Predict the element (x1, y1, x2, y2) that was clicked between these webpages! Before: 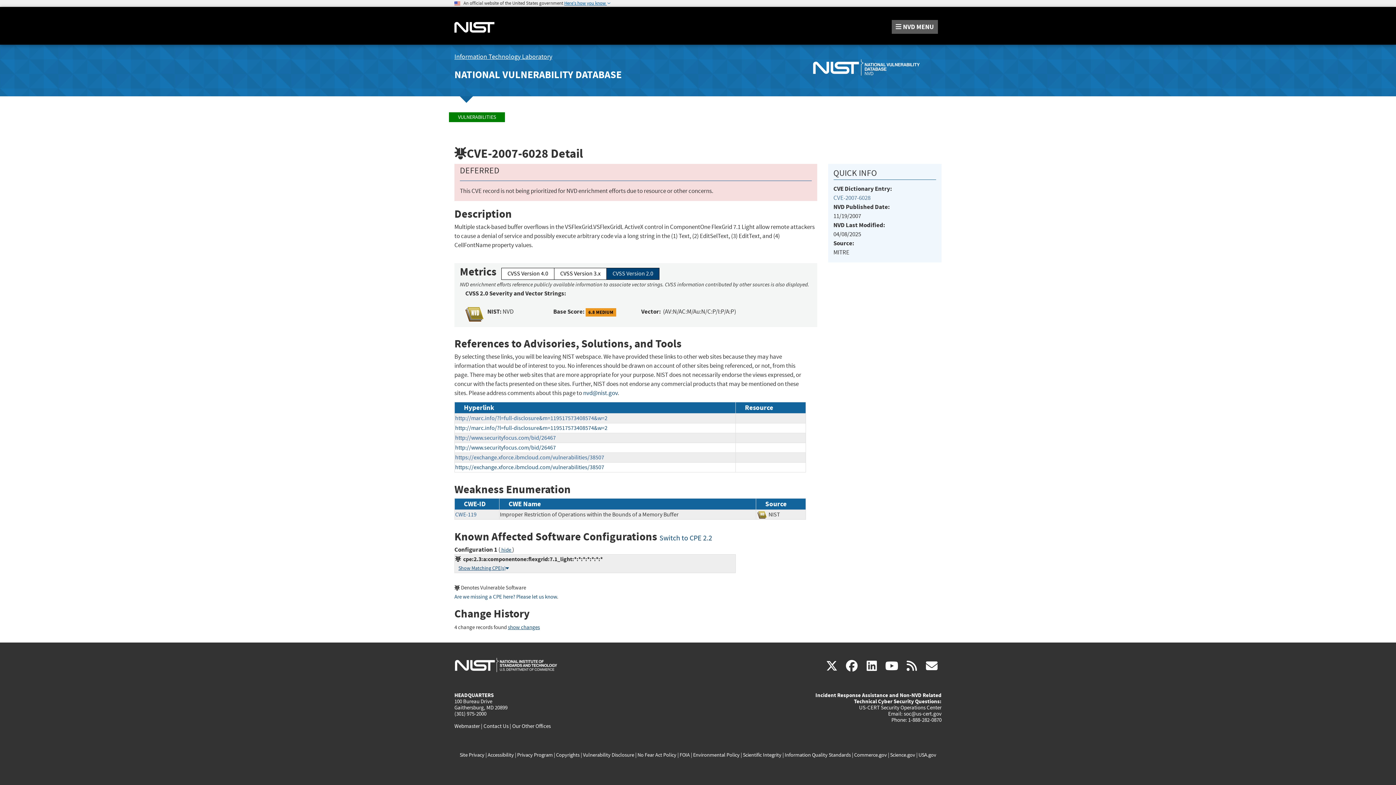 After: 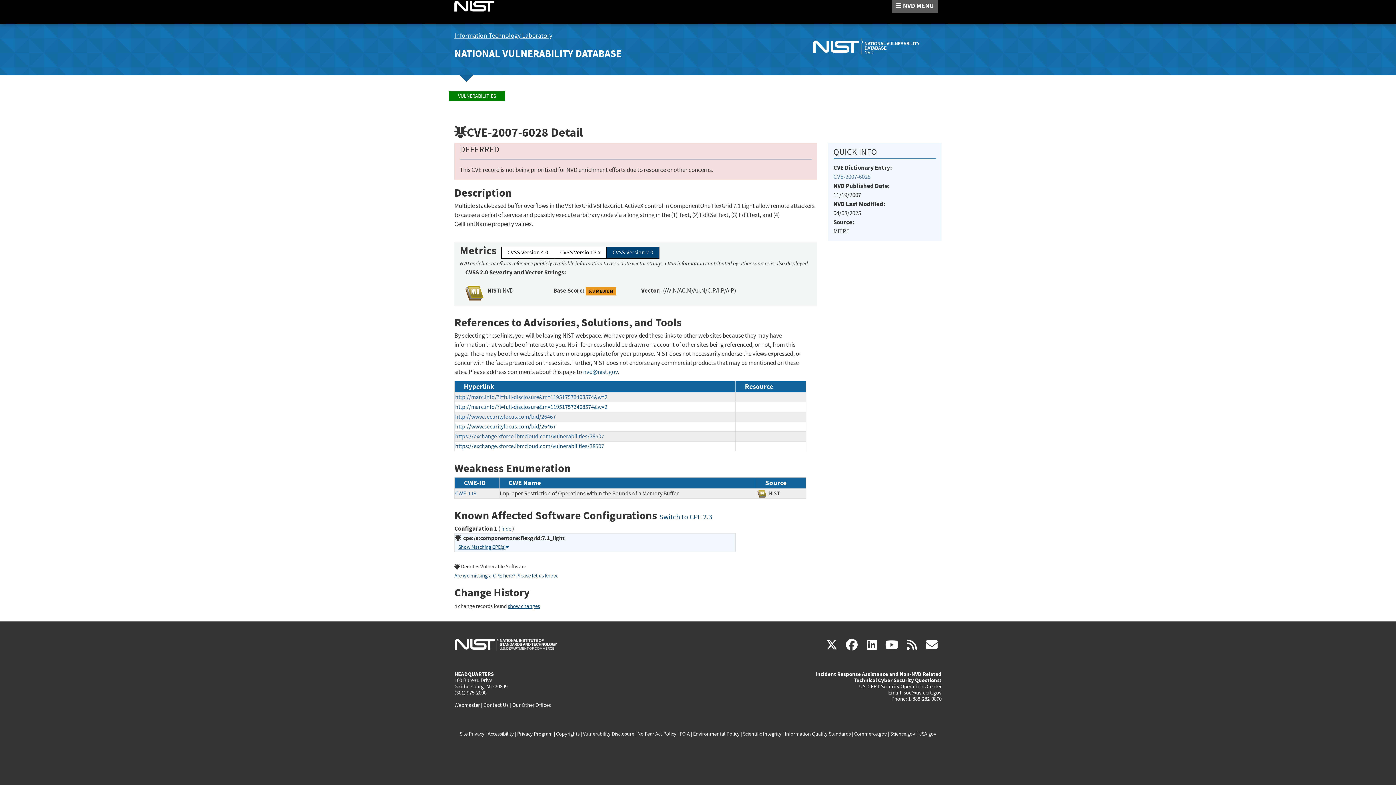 Action: label: Switch to CPE 2.2 bbox: (659, 533, 712, 542)